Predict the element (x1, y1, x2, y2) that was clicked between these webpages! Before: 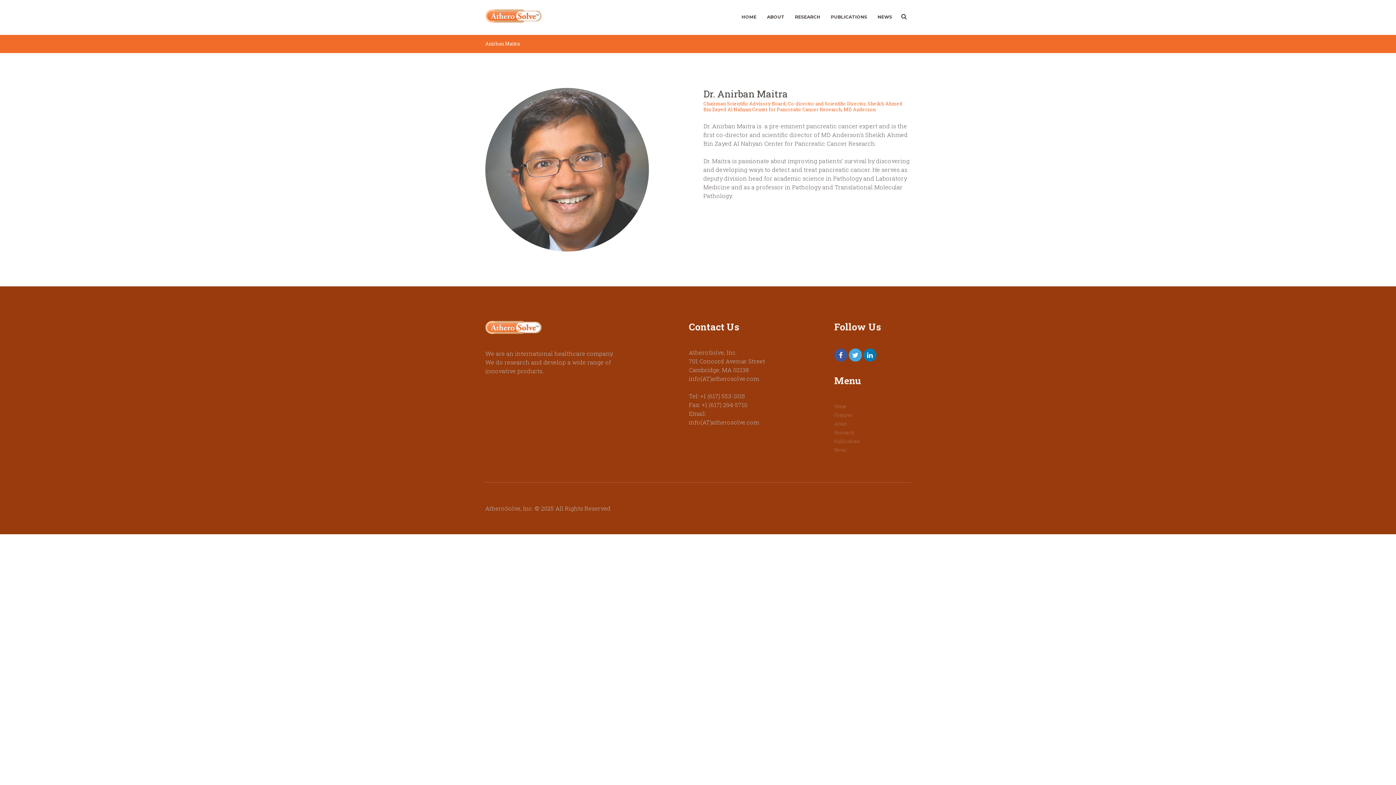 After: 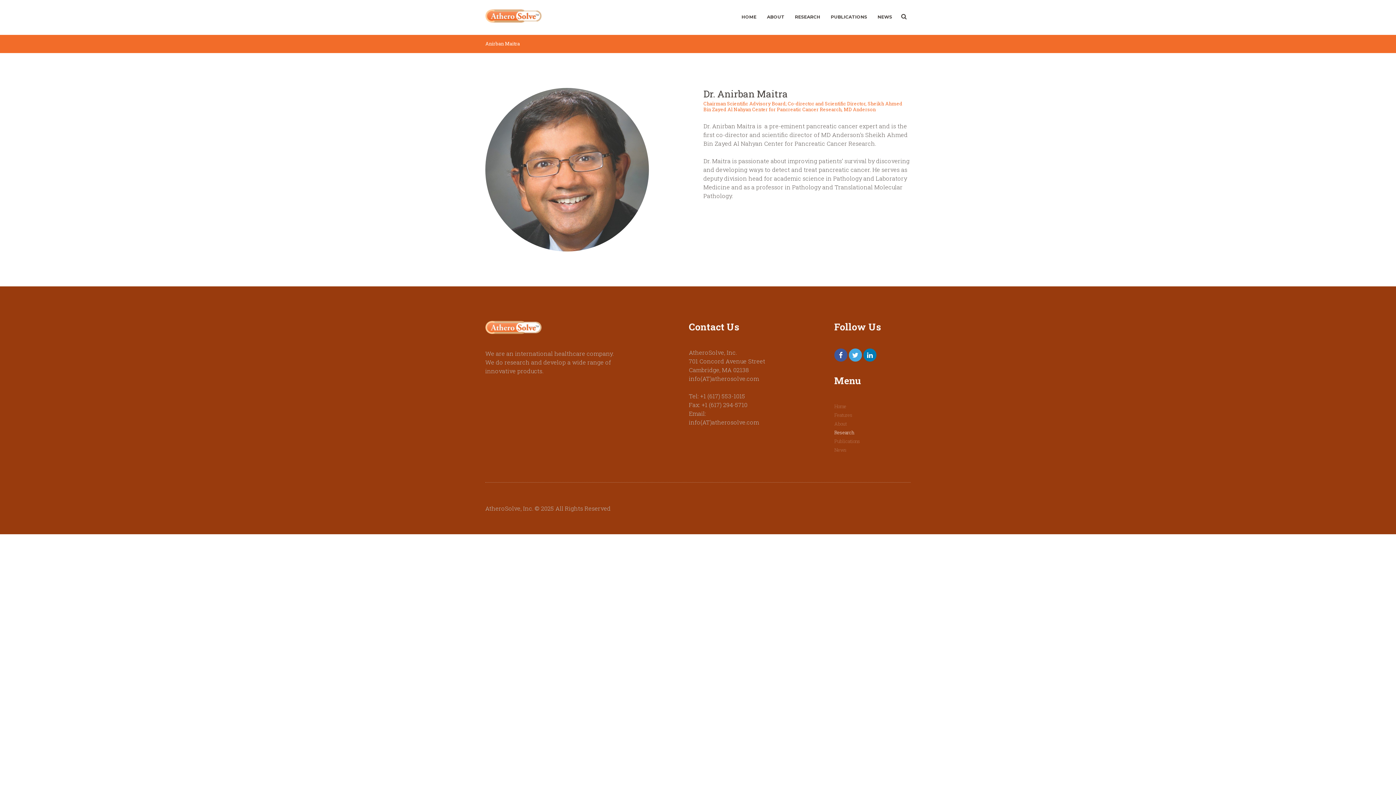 Action: bbox: (834, 429, 854, 435) label: Research